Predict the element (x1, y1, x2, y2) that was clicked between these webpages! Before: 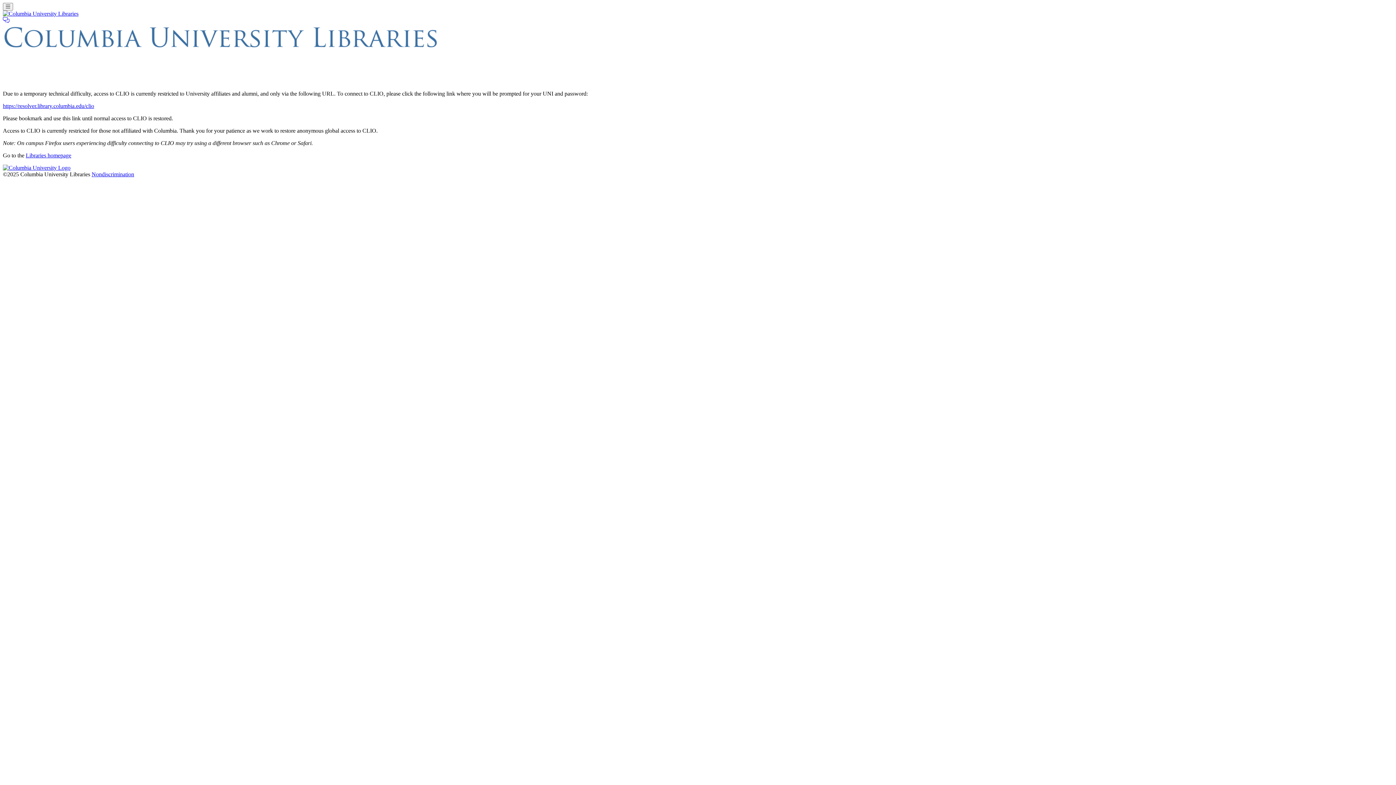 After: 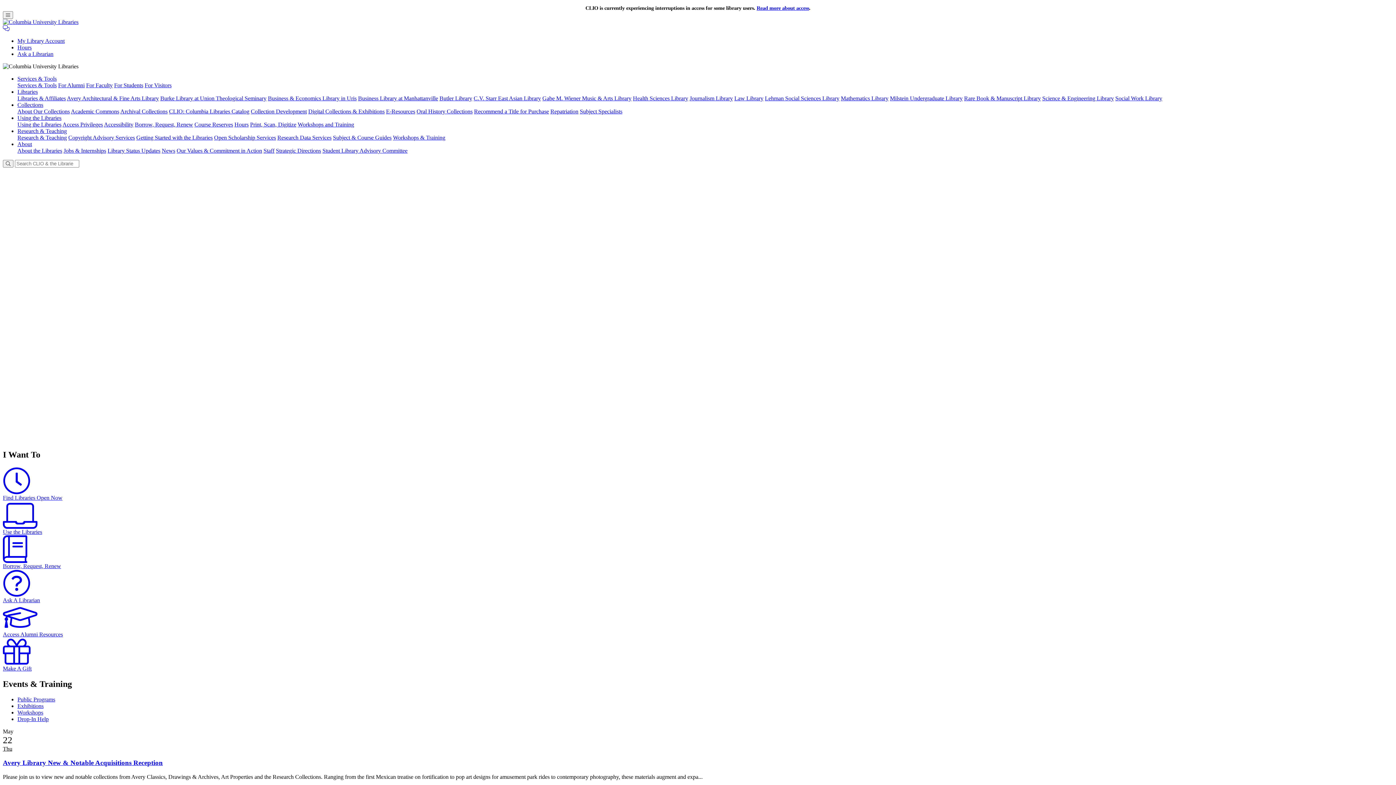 Action: bbox: (25, 152, 71, 158) label: Libraries homepage